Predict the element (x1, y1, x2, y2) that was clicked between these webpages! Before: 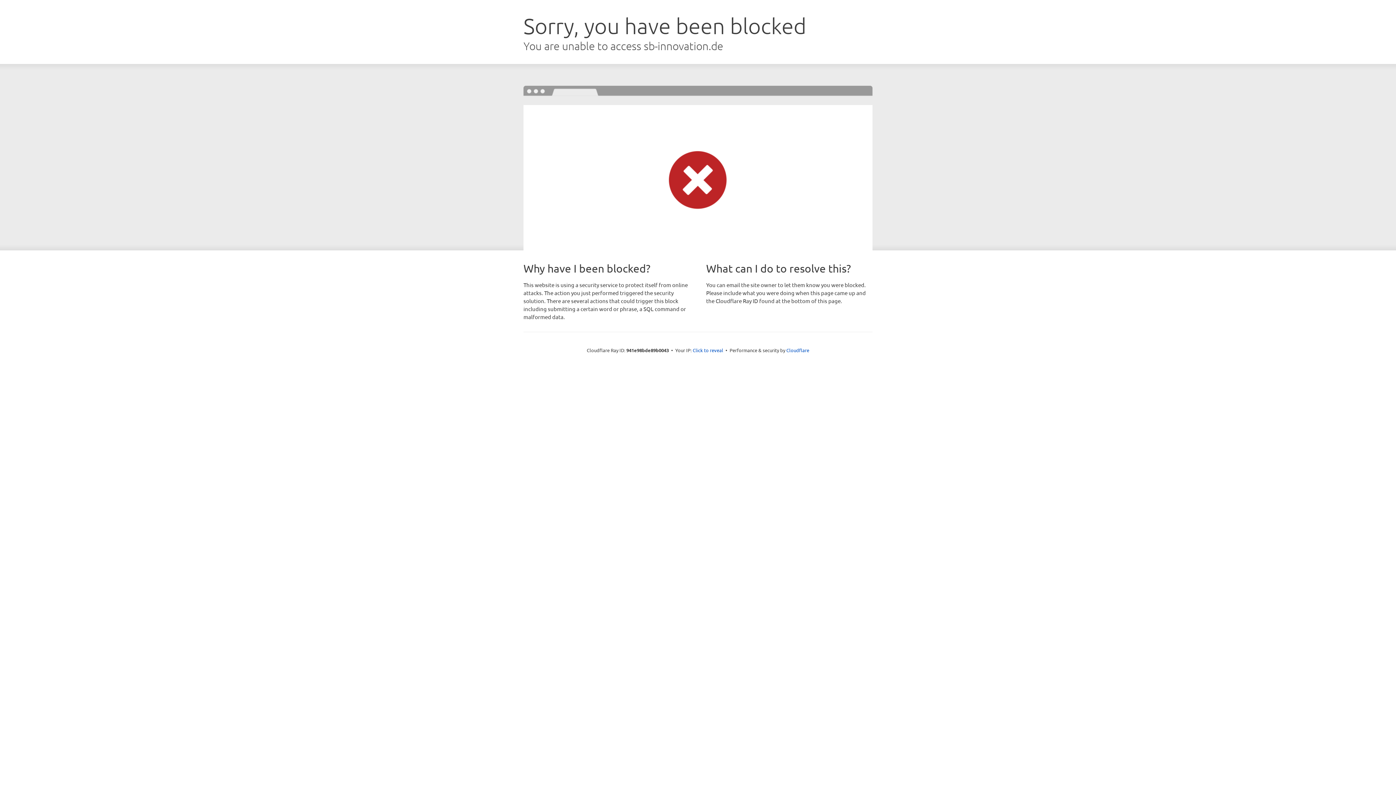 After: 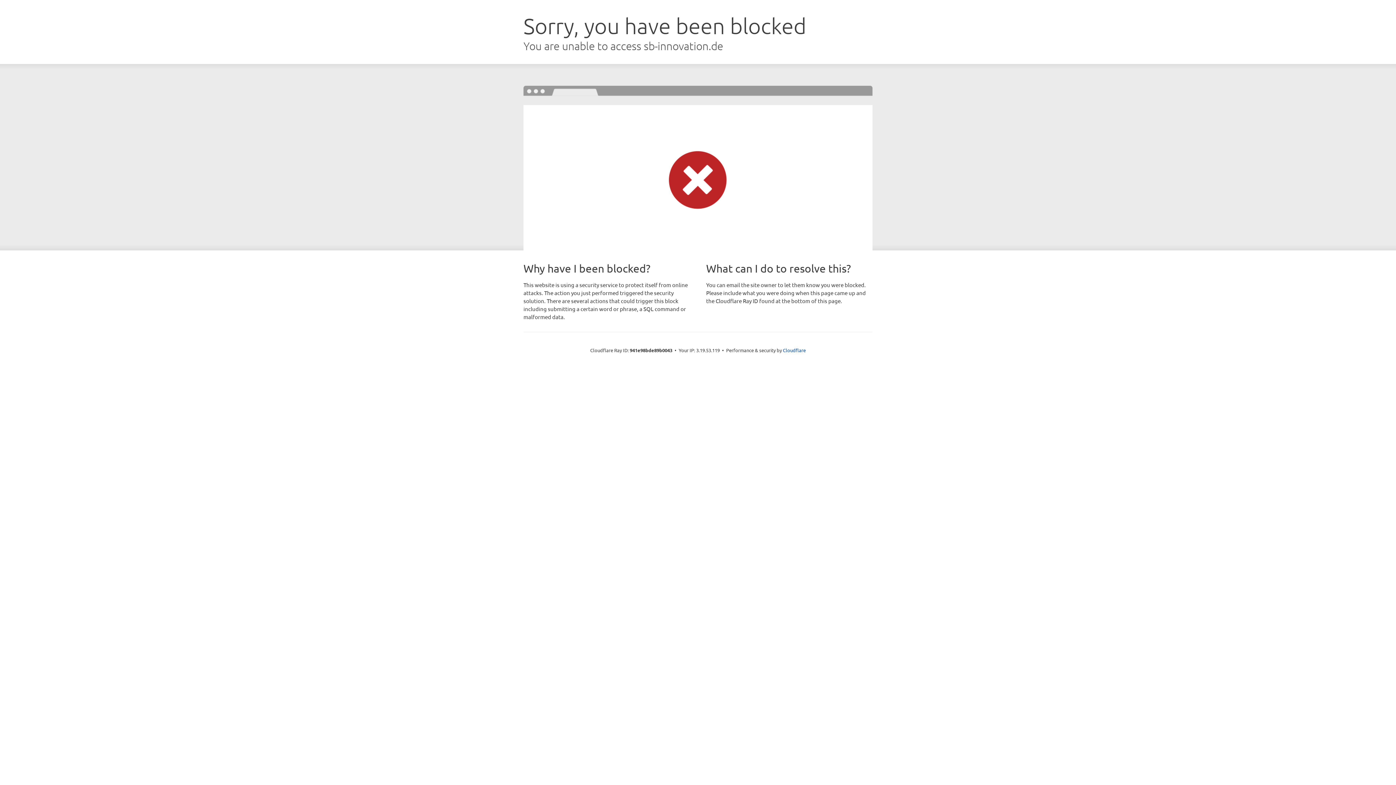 Action: label: Click to reveal bbox: (692, 346, 723, 353)